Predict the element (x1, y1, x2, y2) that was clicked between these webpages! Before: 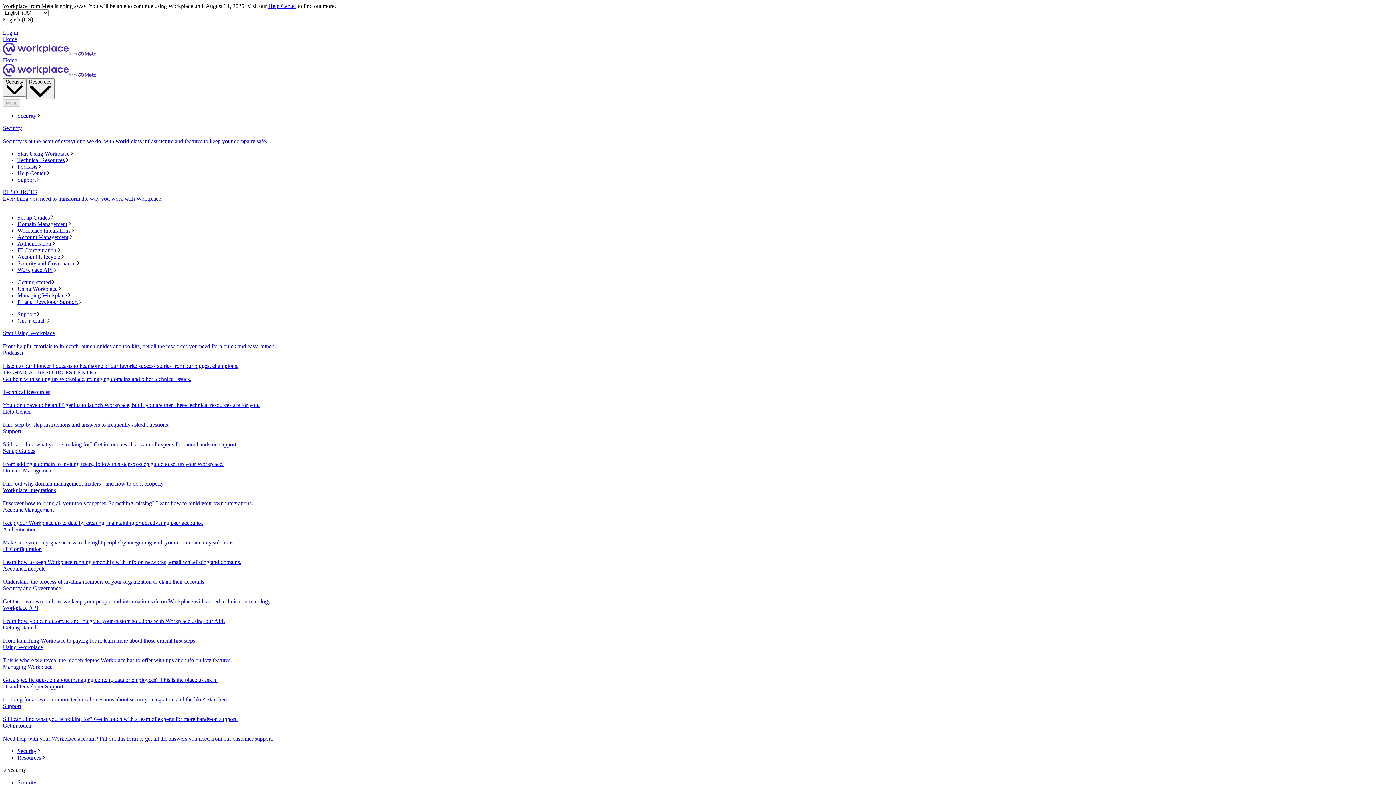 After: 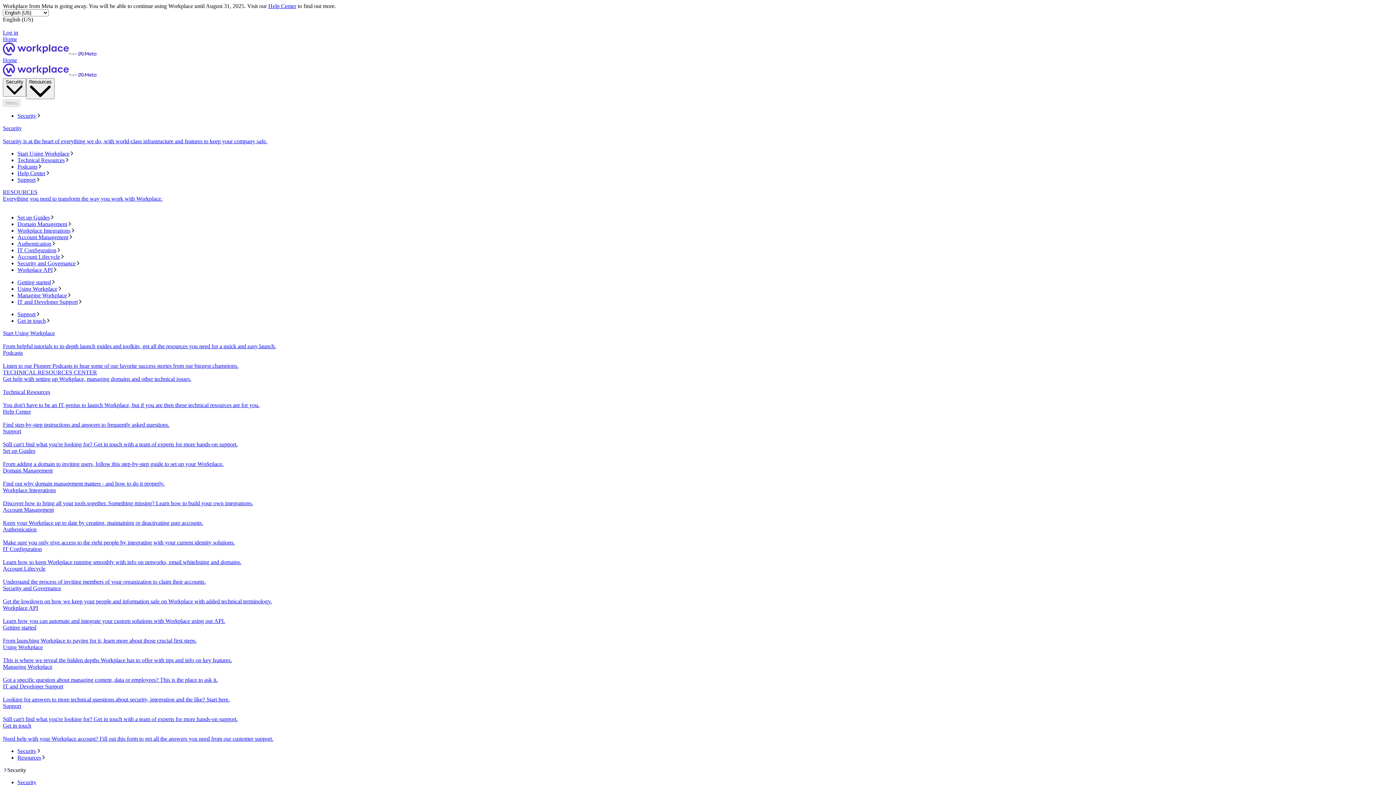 Action: bbox: (2, 330, 1393, 349) label: Start Using Workplace
From helpful tutorials to in-depth launch guides and toolkits, get all the resources you need for a quick and easy launch.